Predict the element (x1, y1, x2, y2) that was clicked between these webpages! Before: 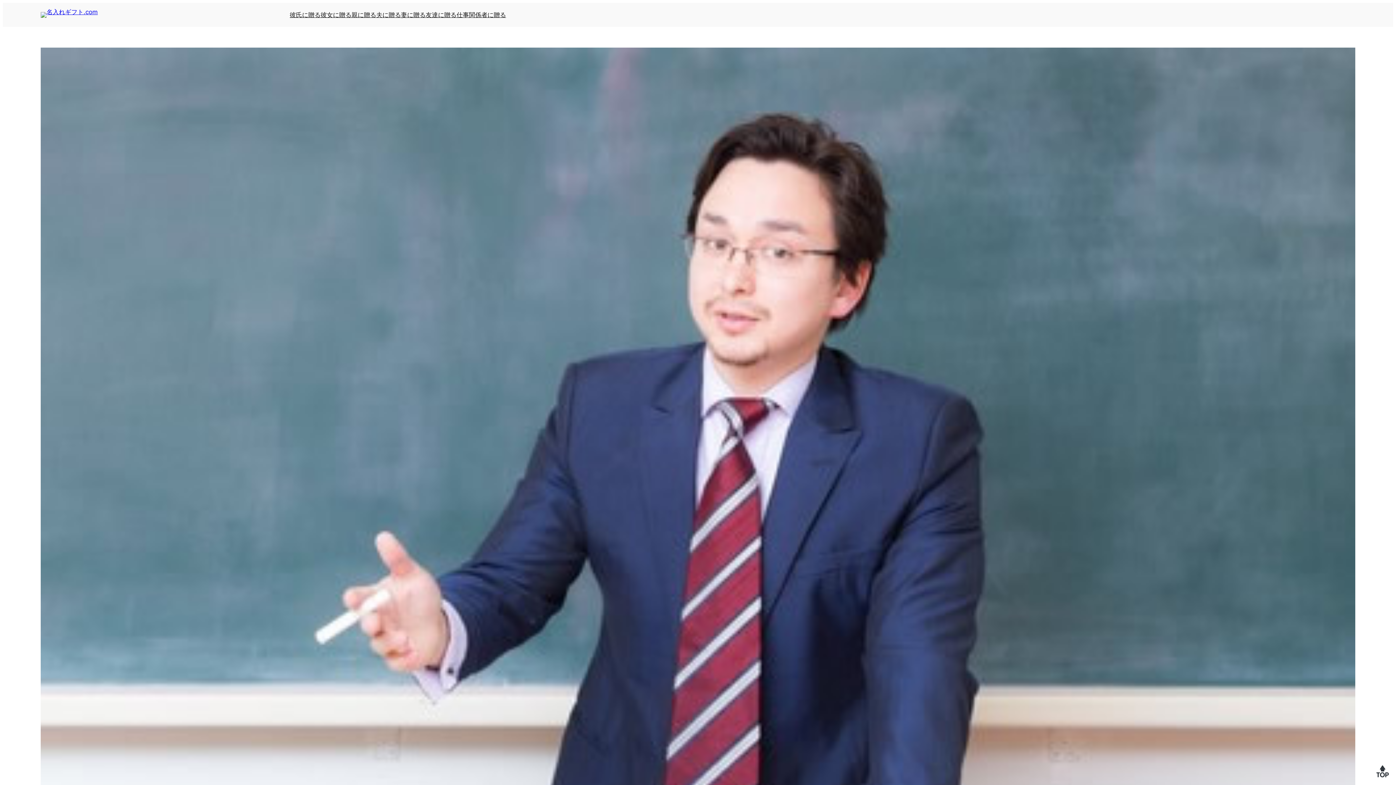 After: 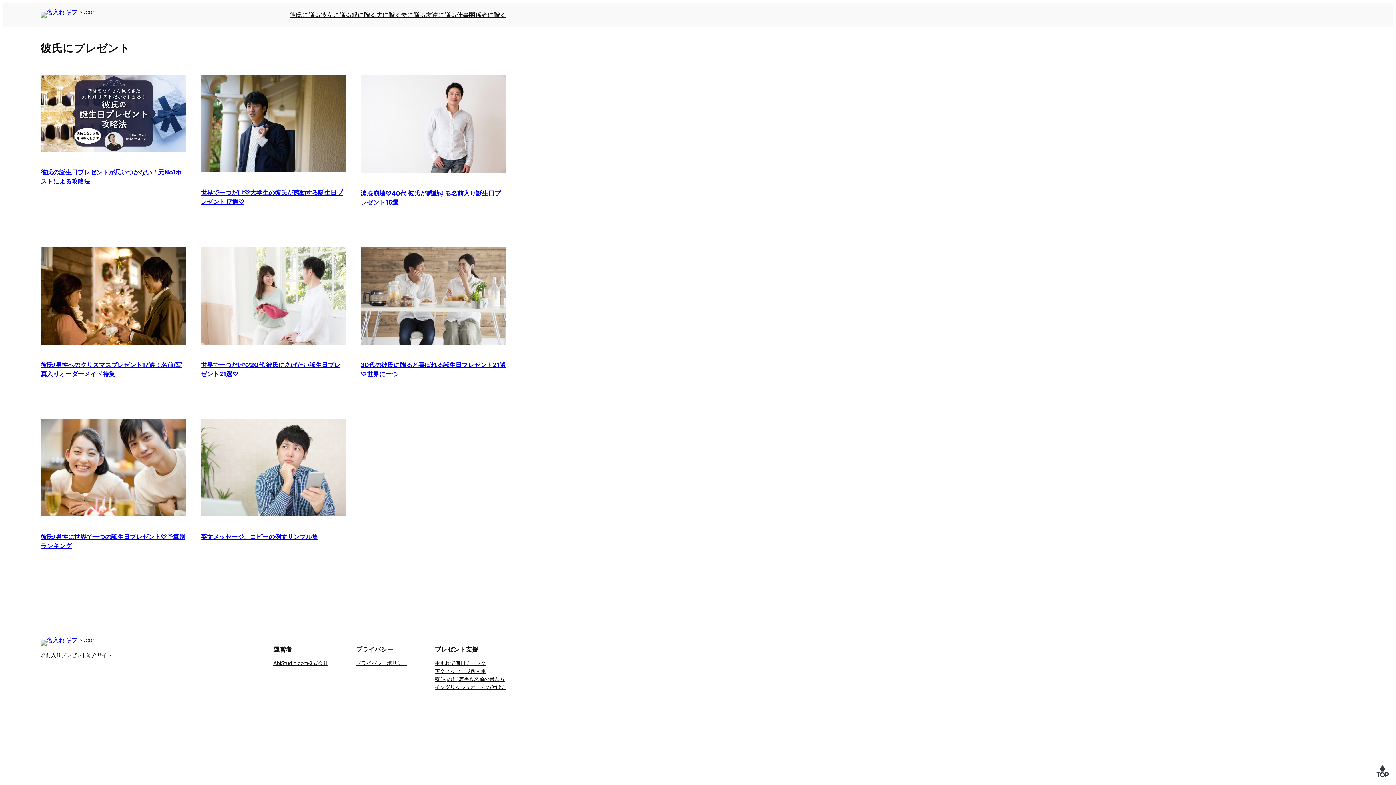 Action: bbox: (289, 10, 320, 19) label: 彼氏に贈る